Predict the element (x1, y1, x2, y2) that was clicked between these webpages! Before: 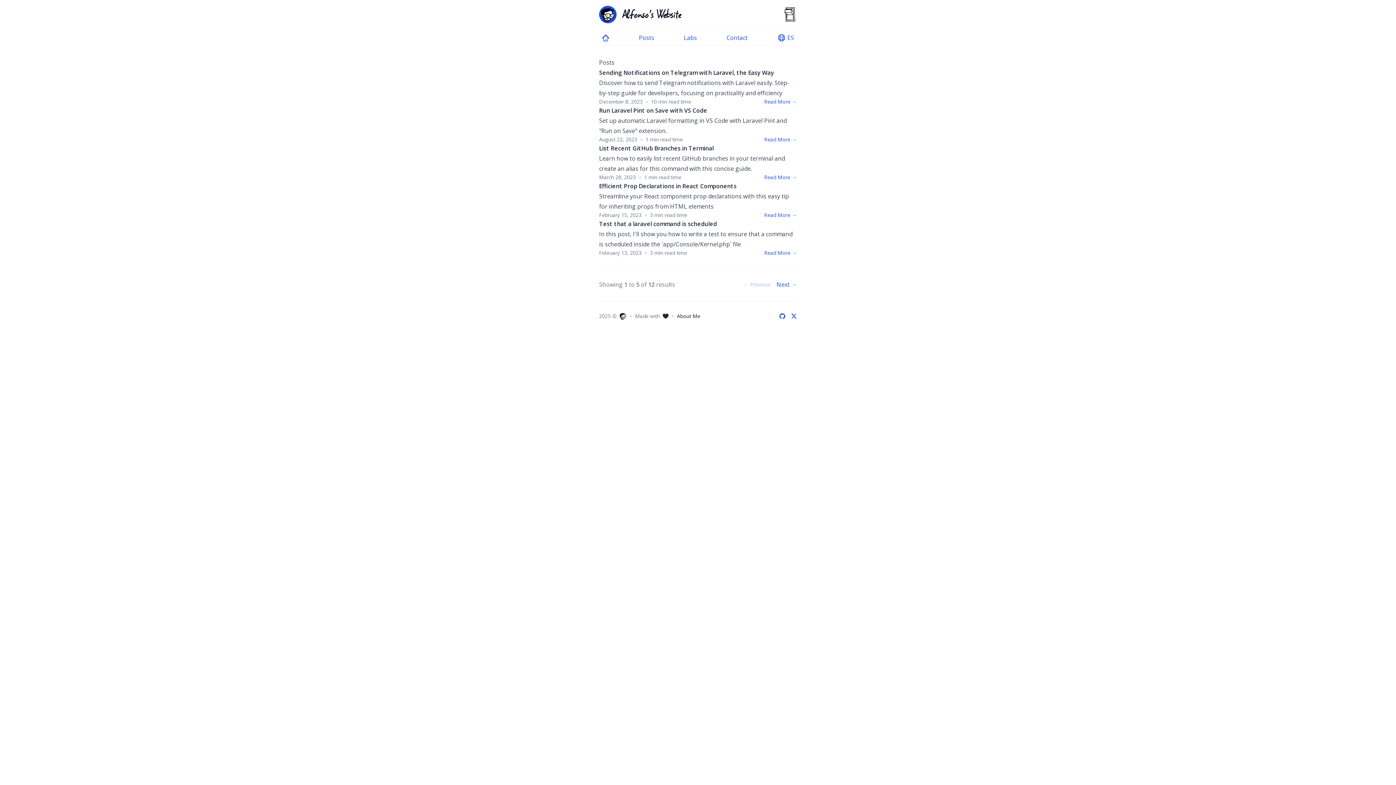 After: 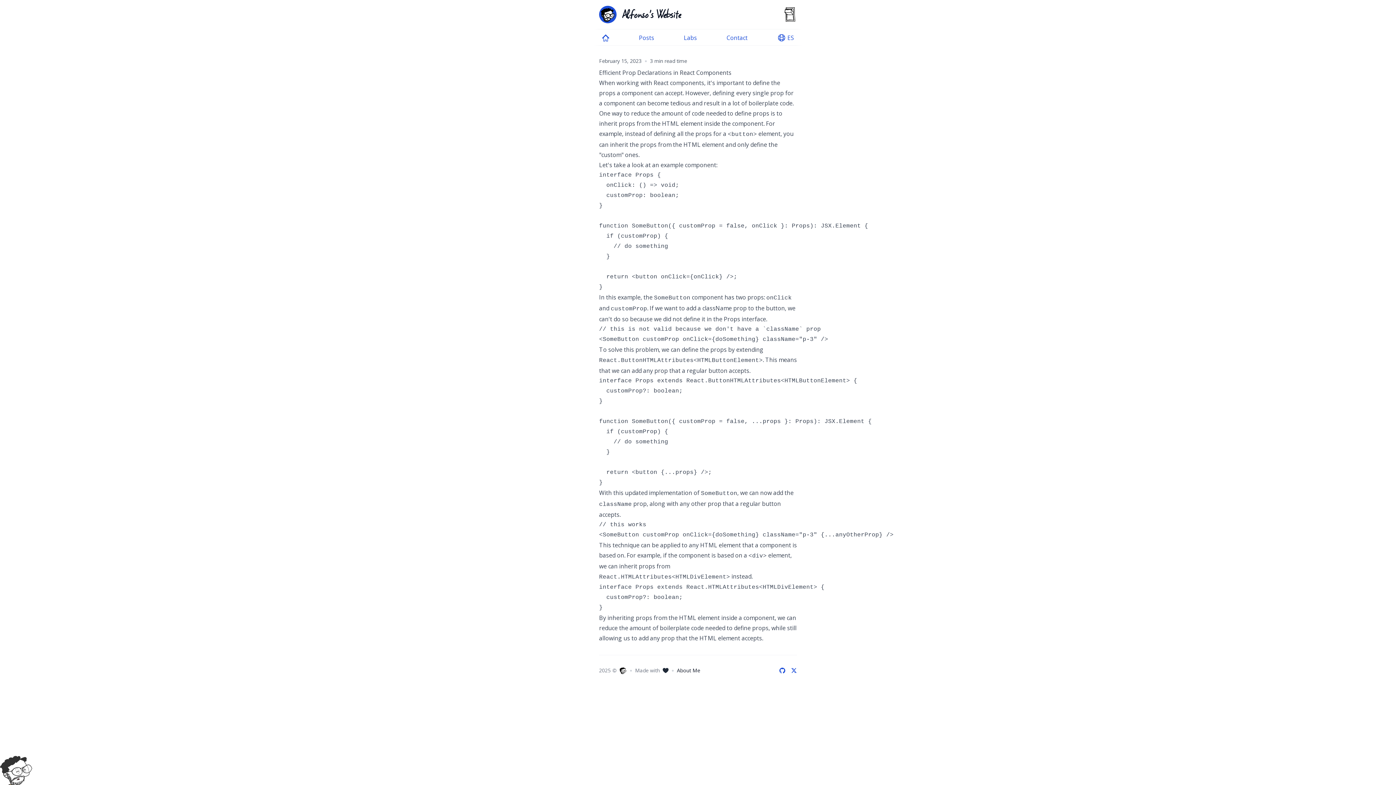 Action: bbox: (764, 211, 797, 218) label: Read More →